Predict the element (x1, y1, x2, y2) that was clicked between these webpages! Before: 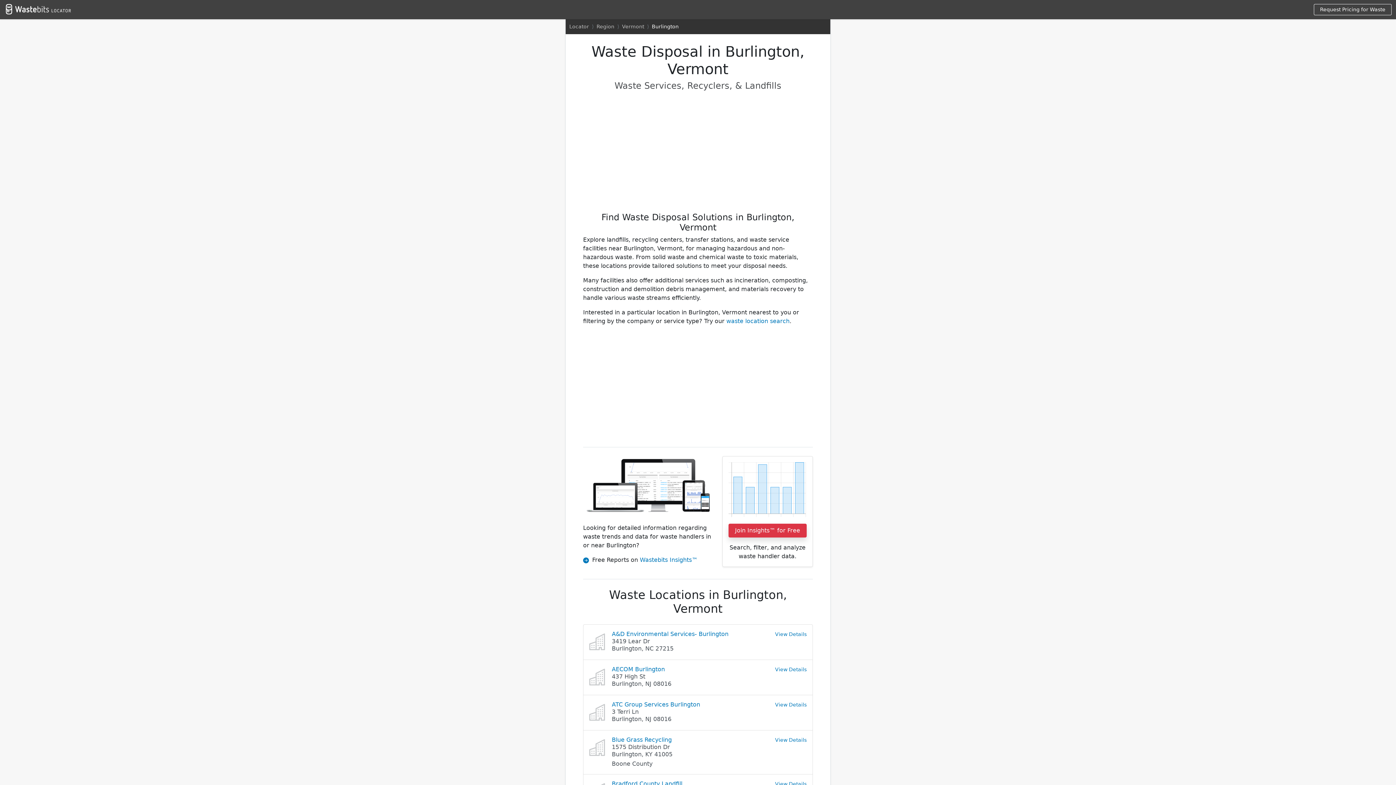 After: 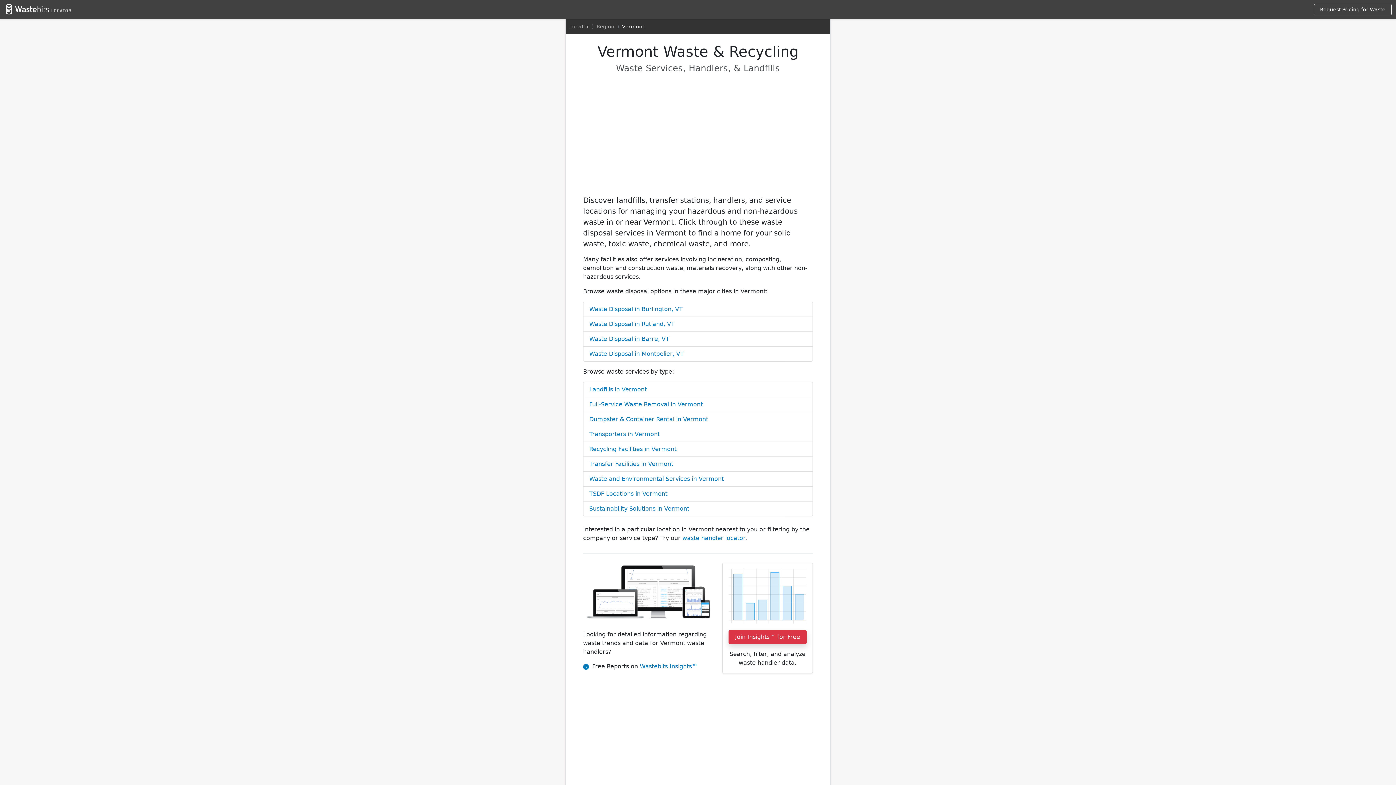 Action: bbox: (622, 23, 644, 29) label: Vermont